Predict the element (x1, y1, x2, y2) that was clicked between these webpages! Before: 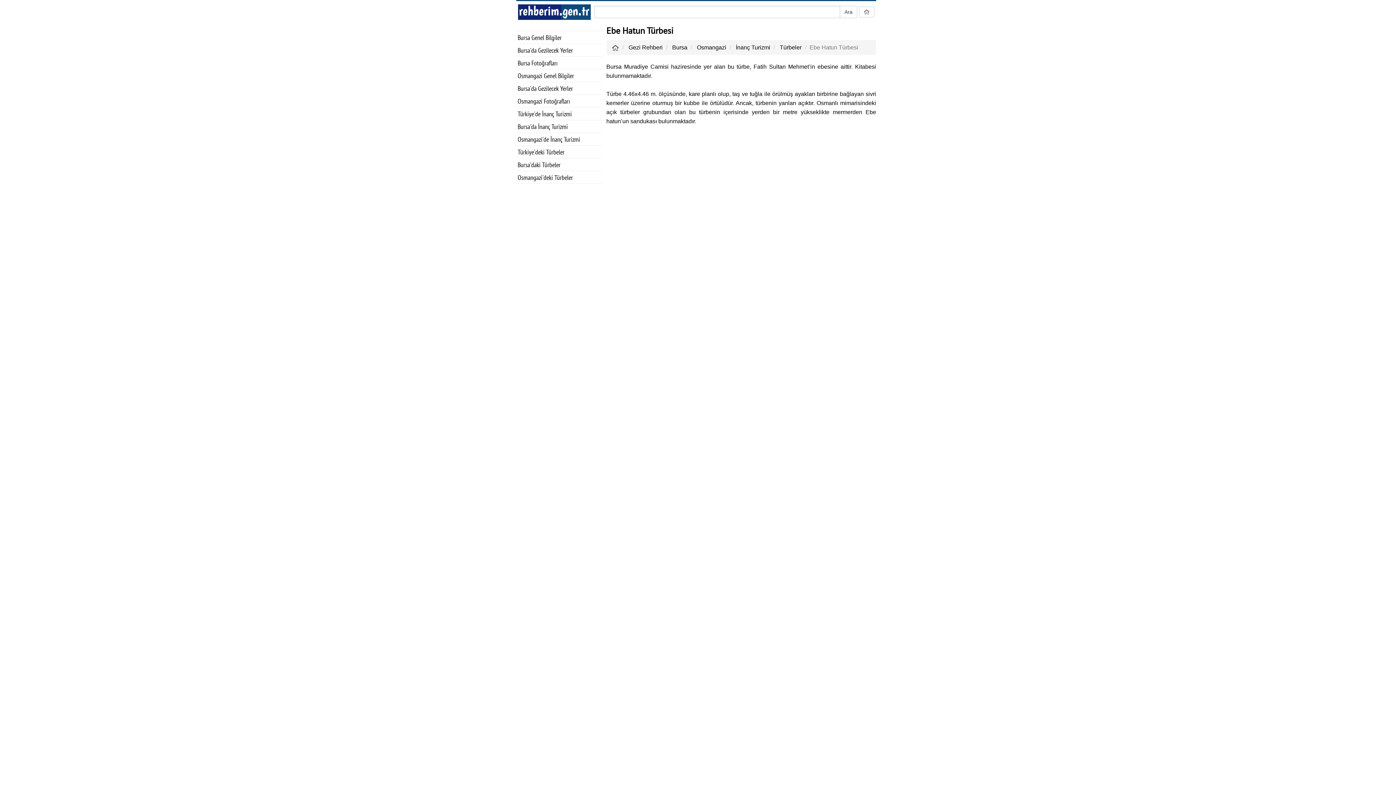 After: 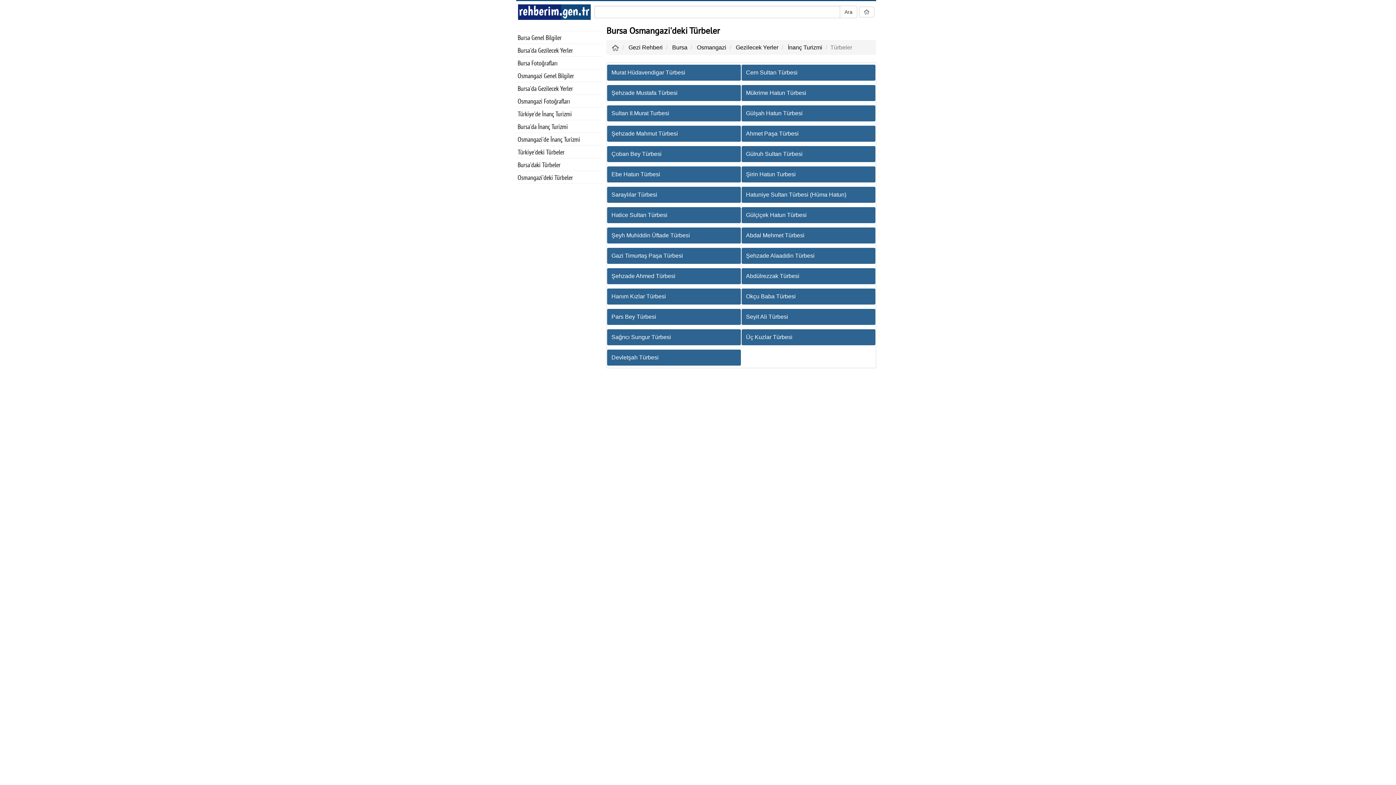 Action: label: Osmangazi'deki Türbeler bbox: (516, 171, 602, 184)